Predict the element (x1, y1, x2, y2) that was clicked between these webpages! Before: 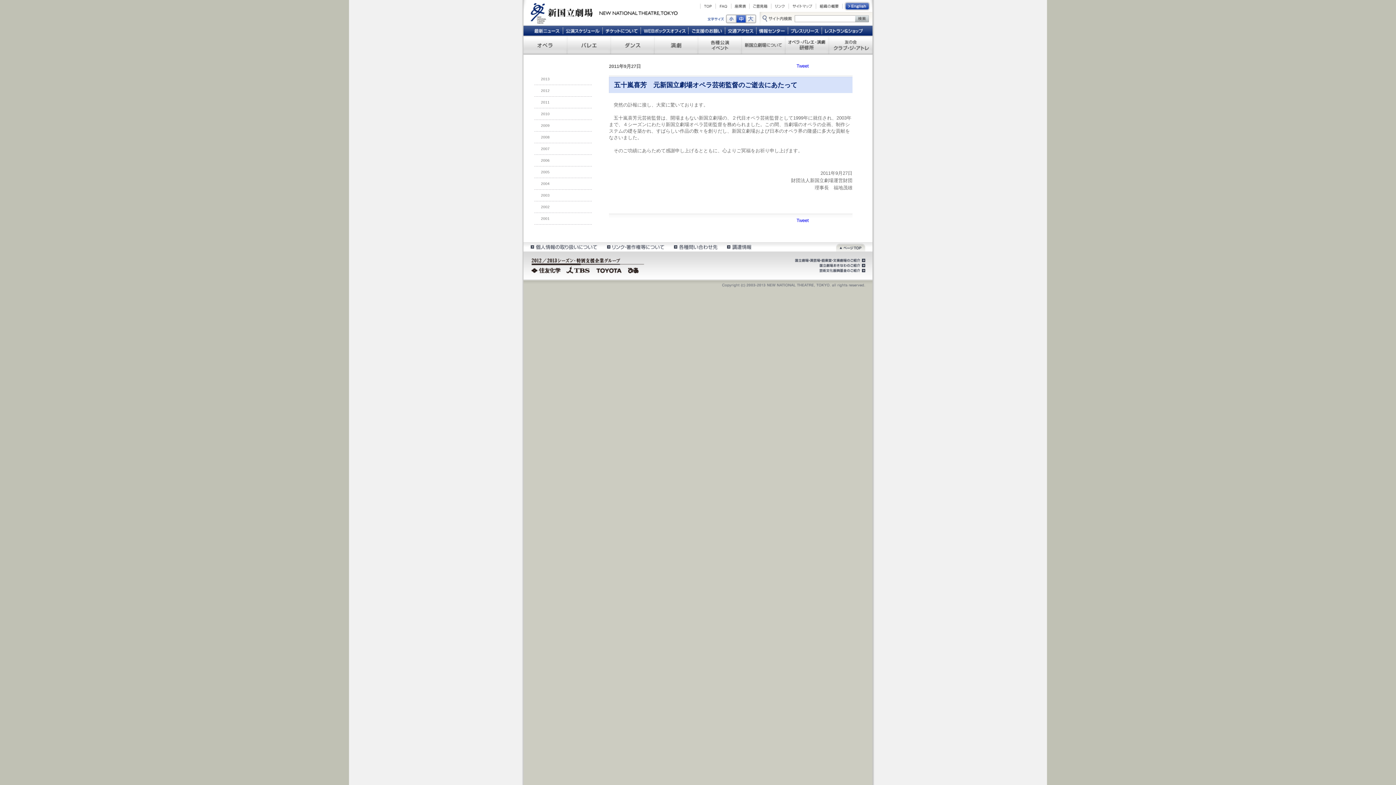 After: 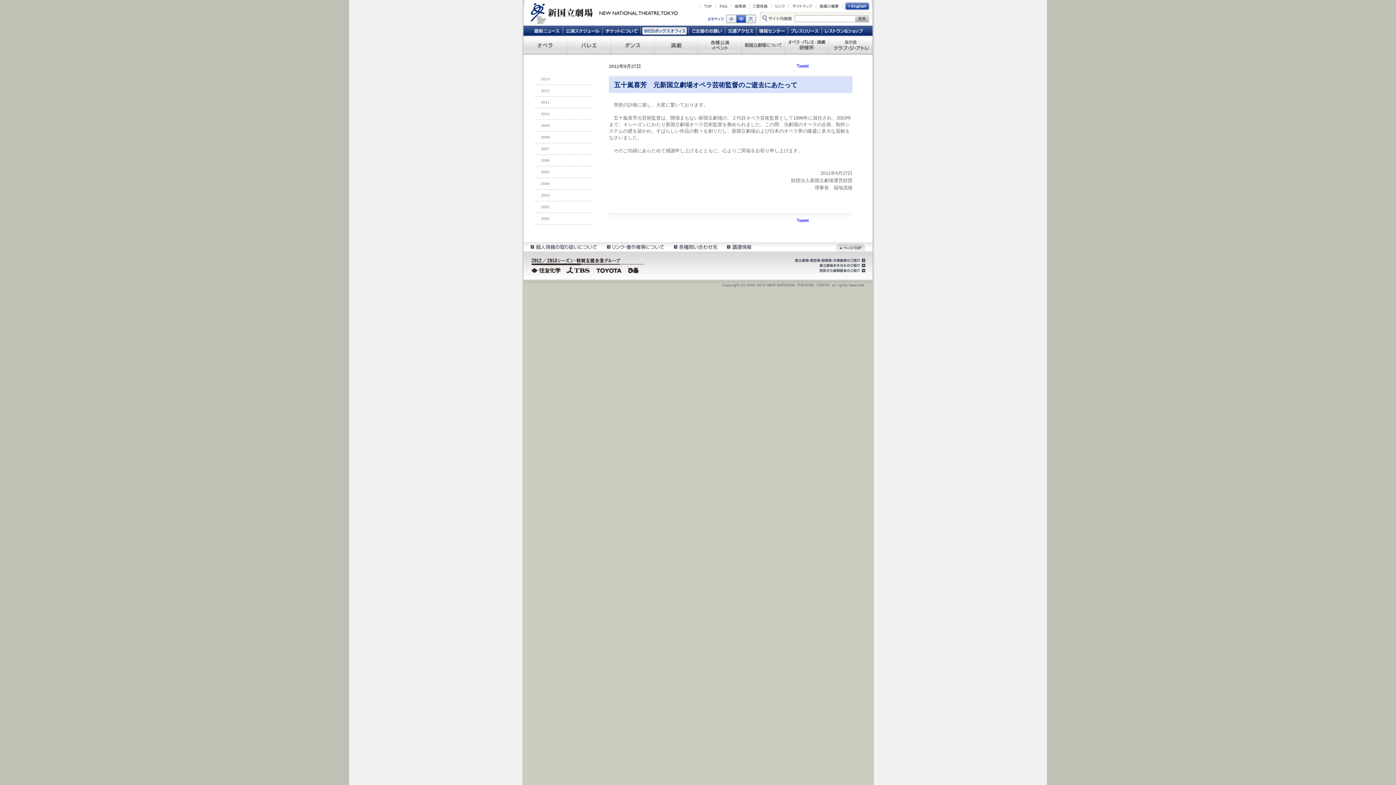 Action: label: WEBボックスオフィス bbox: (641, 25, 688, 35)